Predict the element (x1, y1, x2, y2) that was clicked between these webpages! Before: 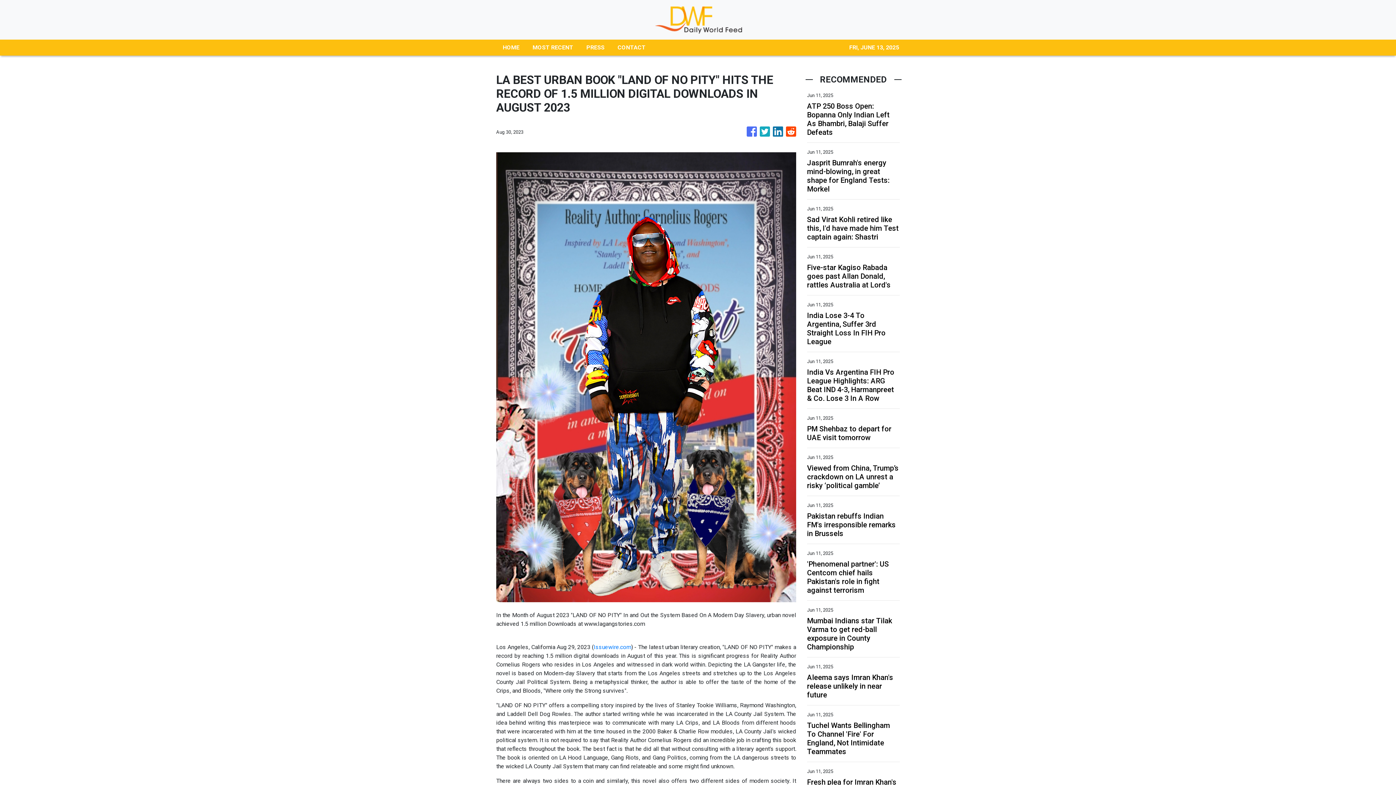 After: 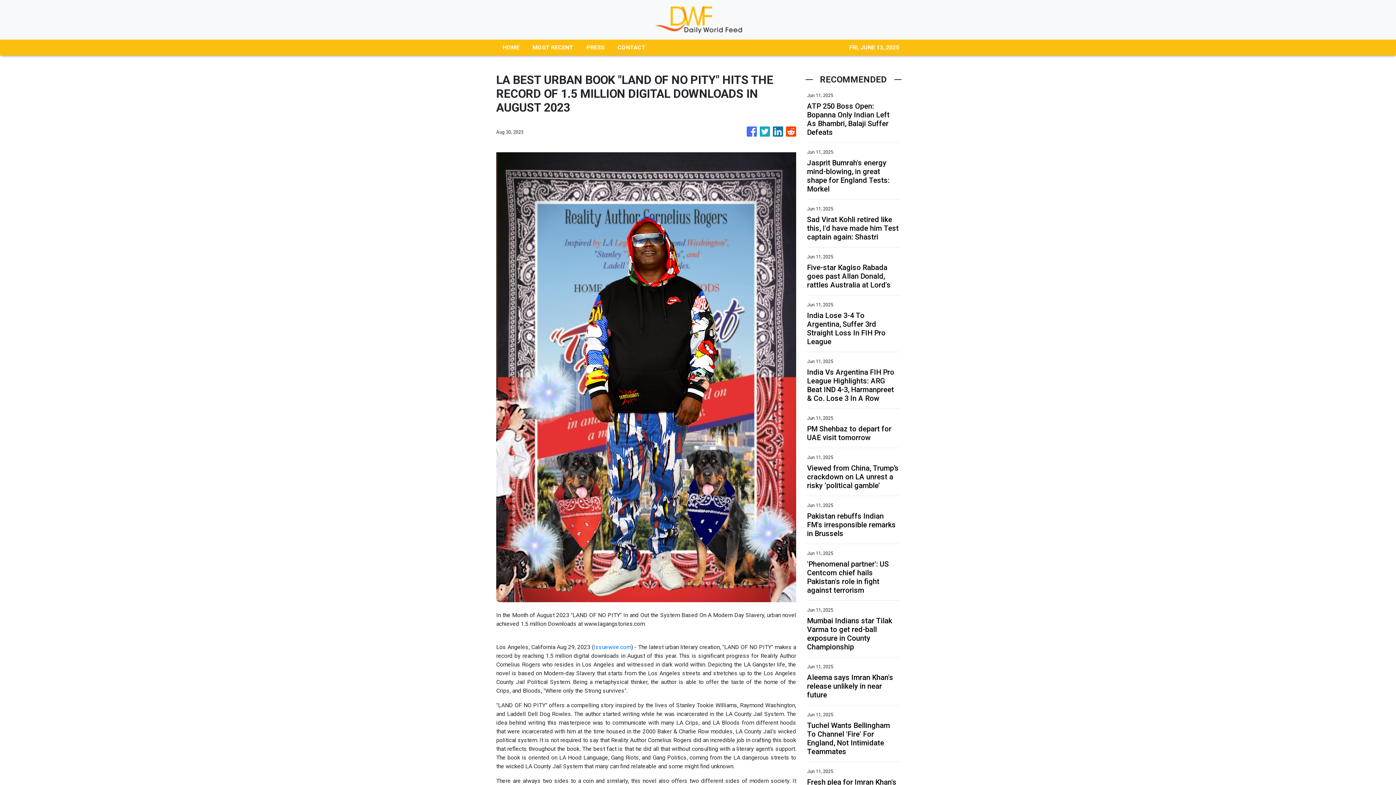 Action: bbox: (746, 123, 757, 140)